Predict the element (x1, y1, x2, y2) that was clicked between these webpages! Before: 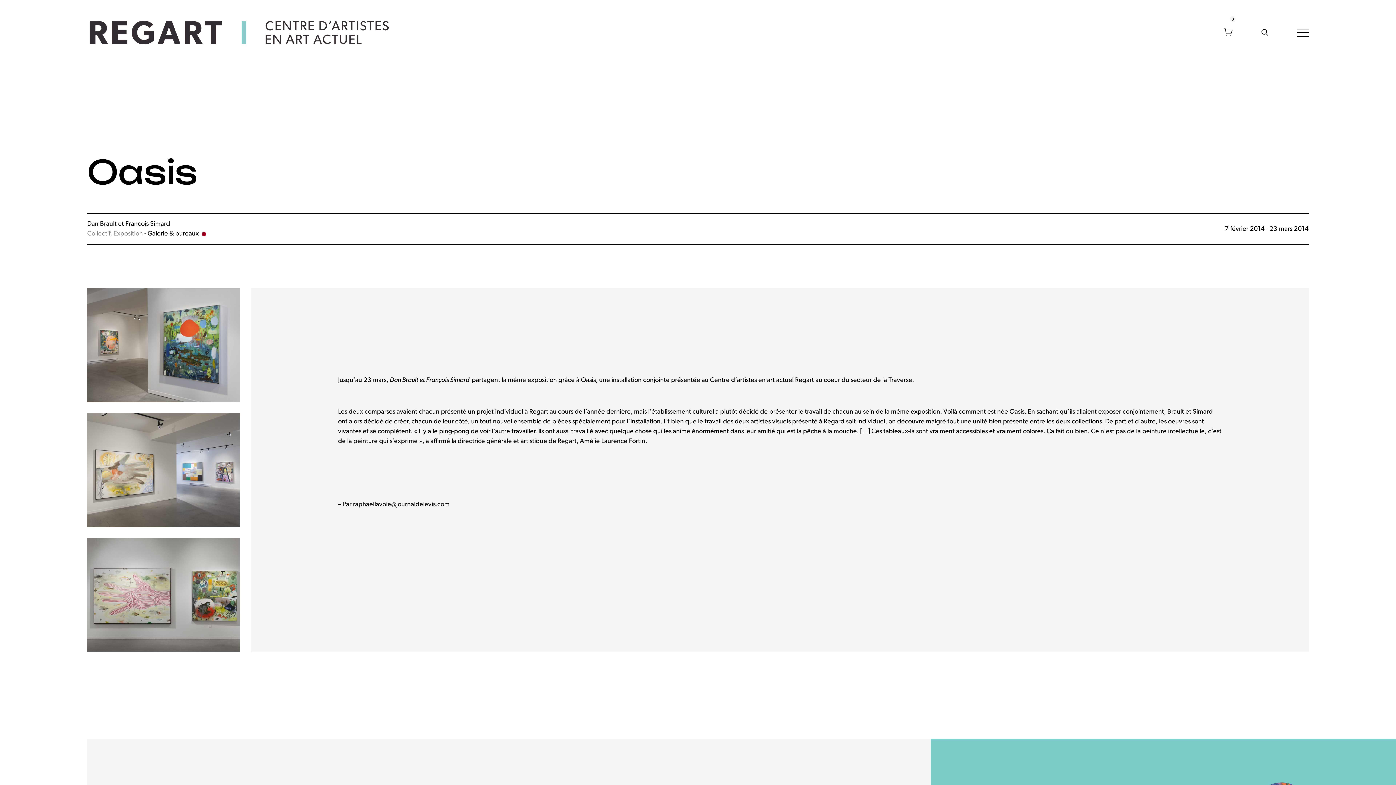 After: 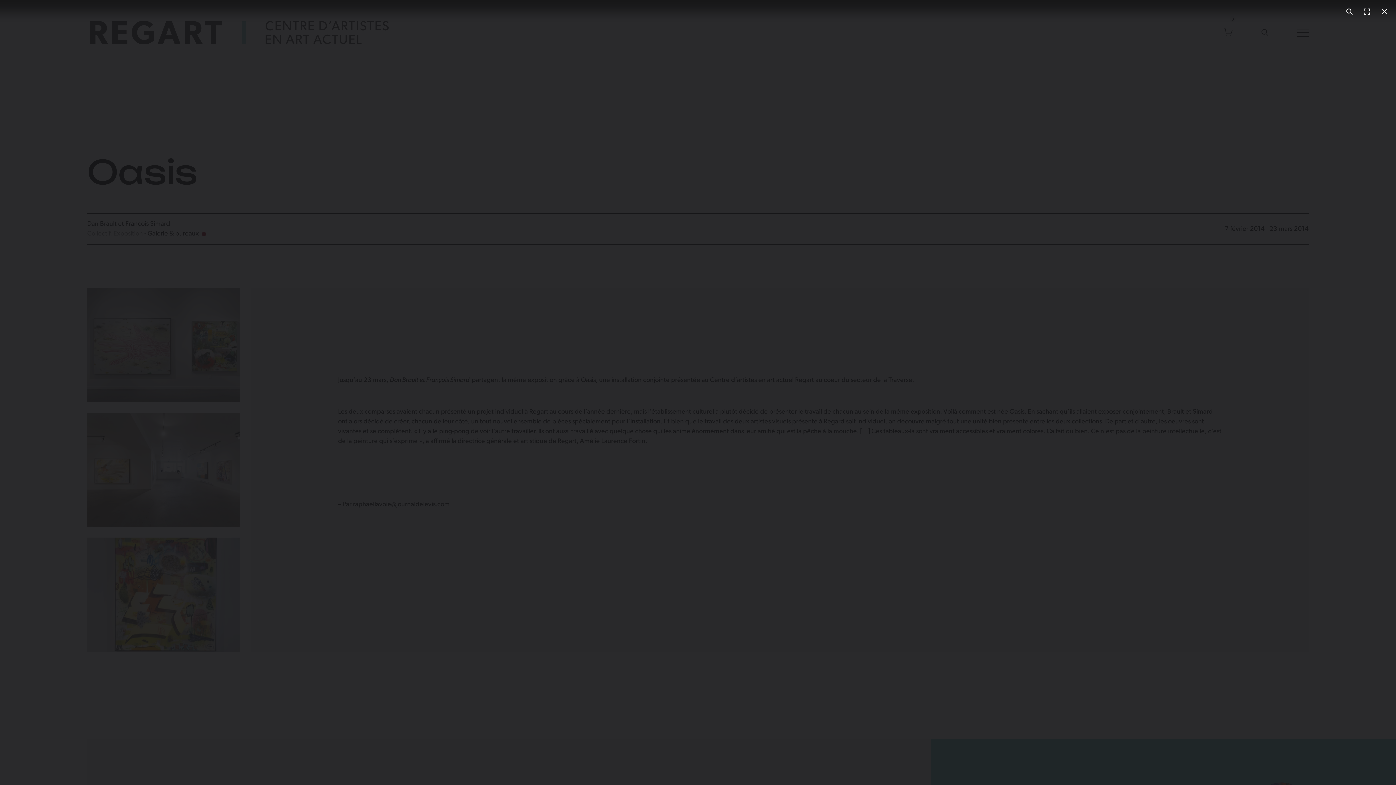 Action: bbox: (87, 646, 240, 653)